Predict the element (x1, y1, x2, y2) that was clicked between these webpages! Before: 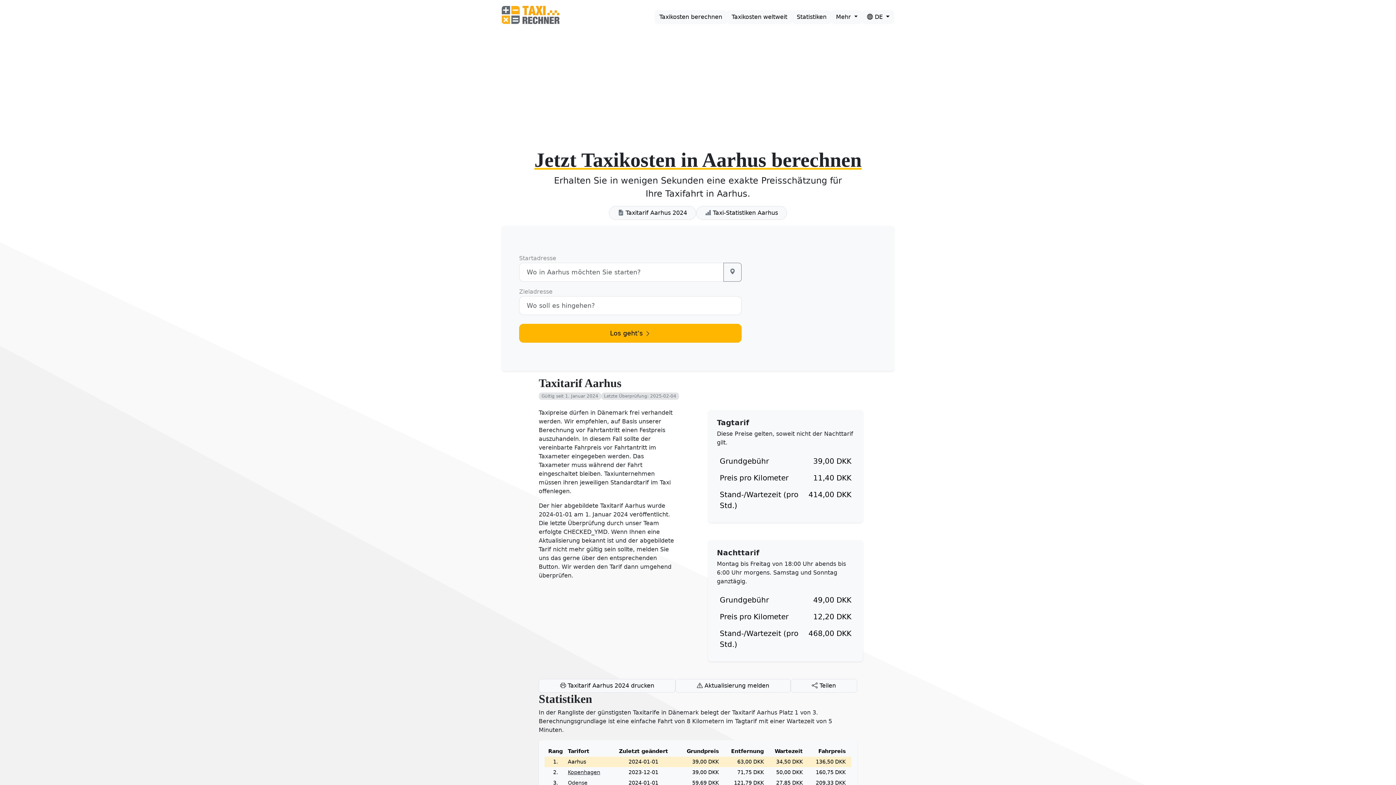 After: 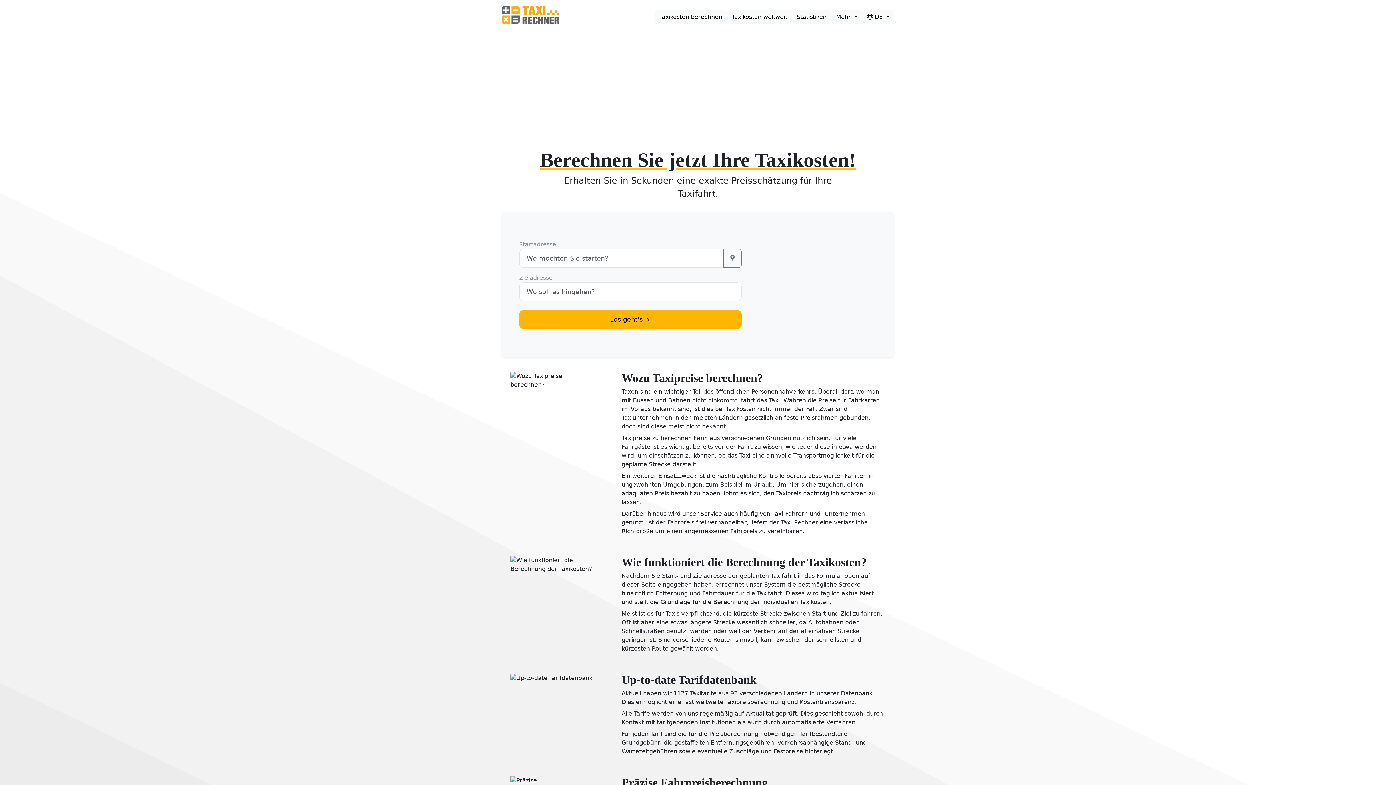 Action: bbox: (501, 5, 559, 24)